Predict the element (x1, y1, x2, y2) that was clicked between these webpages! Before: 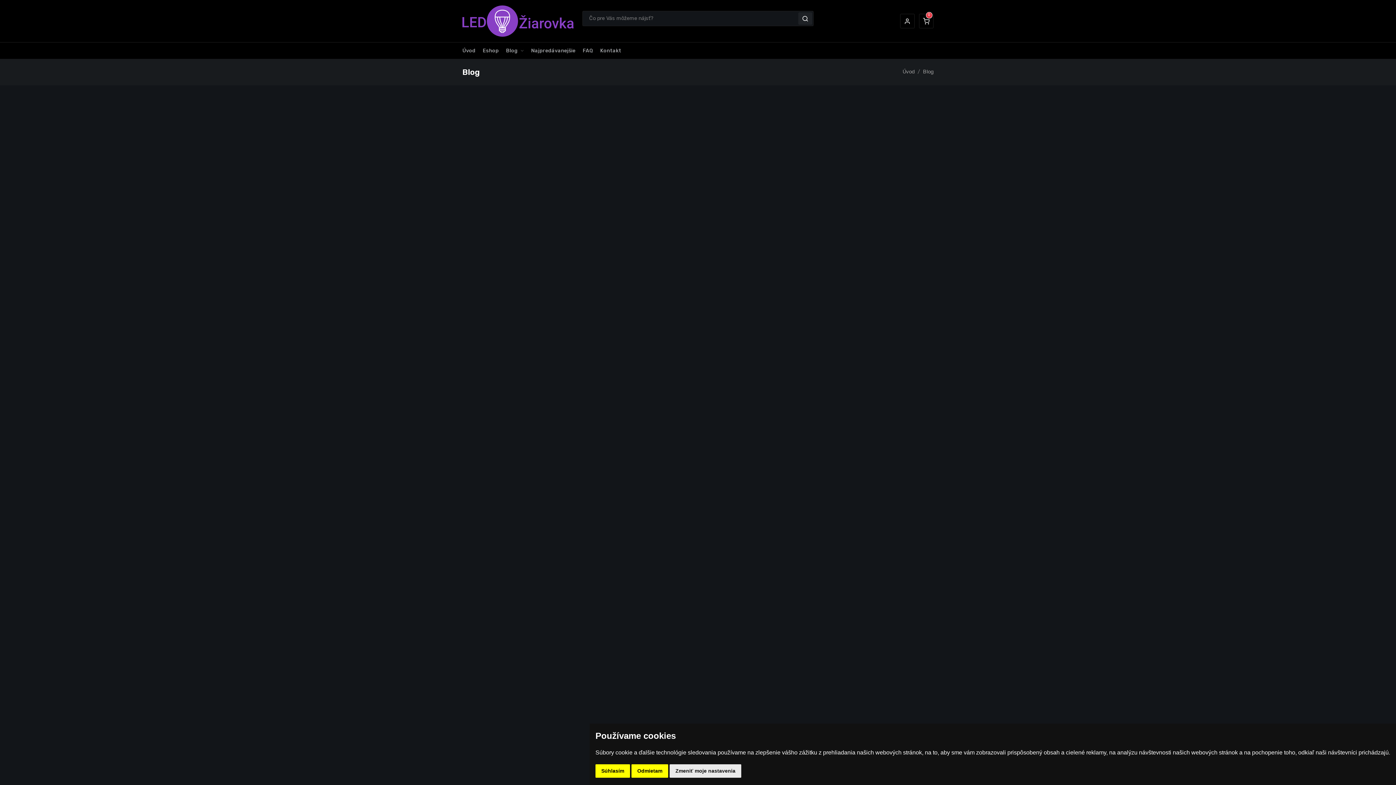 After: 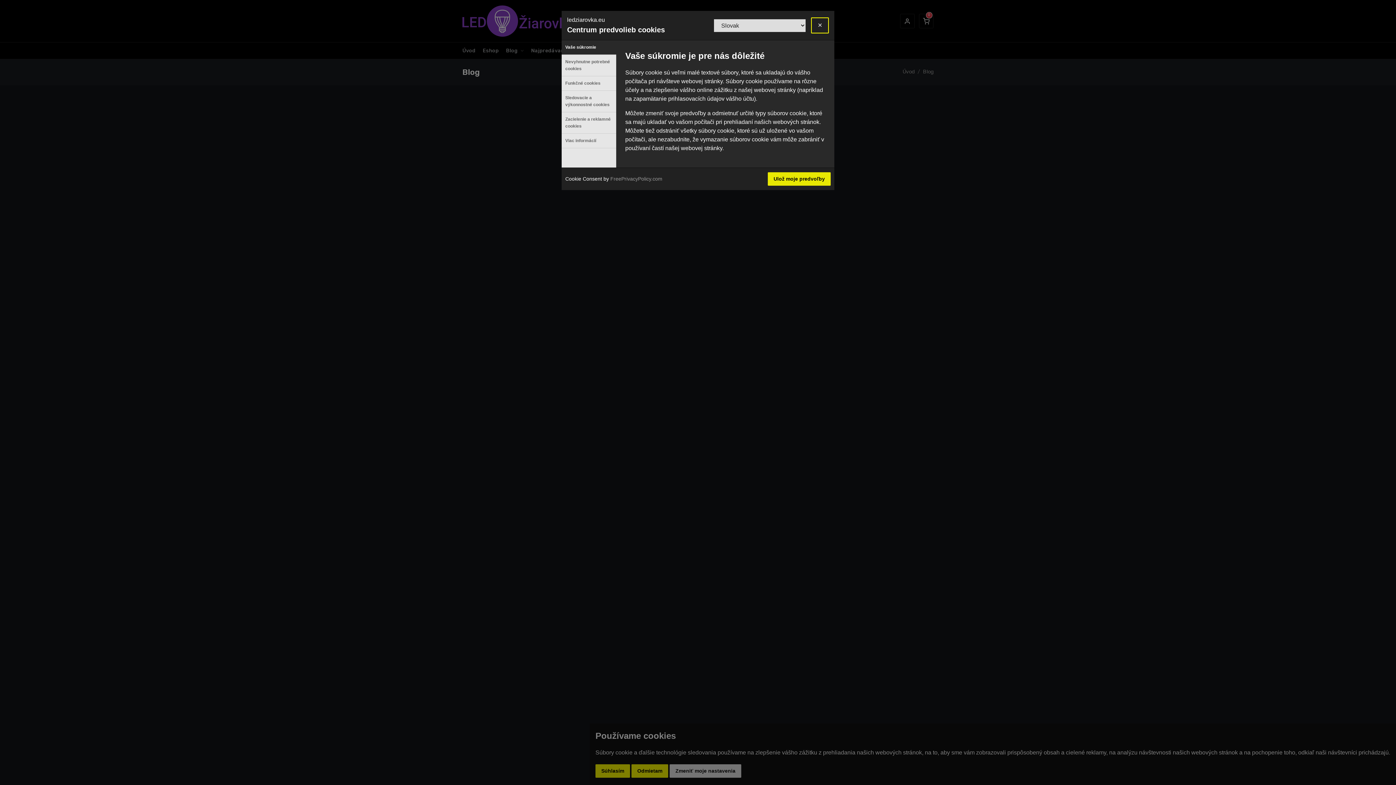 Action: label: Zmeniť moje nastavenia bbox: (669, 764, 741, 778)